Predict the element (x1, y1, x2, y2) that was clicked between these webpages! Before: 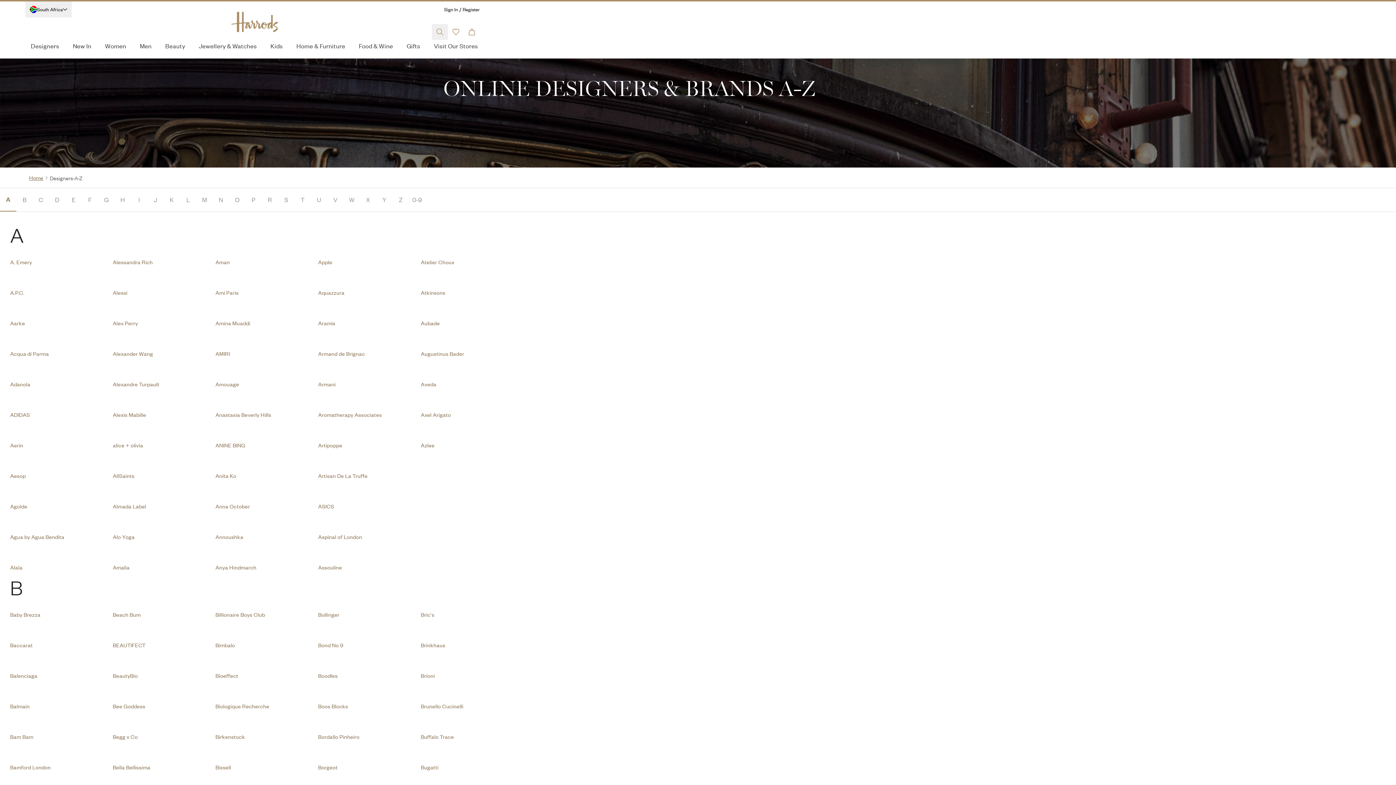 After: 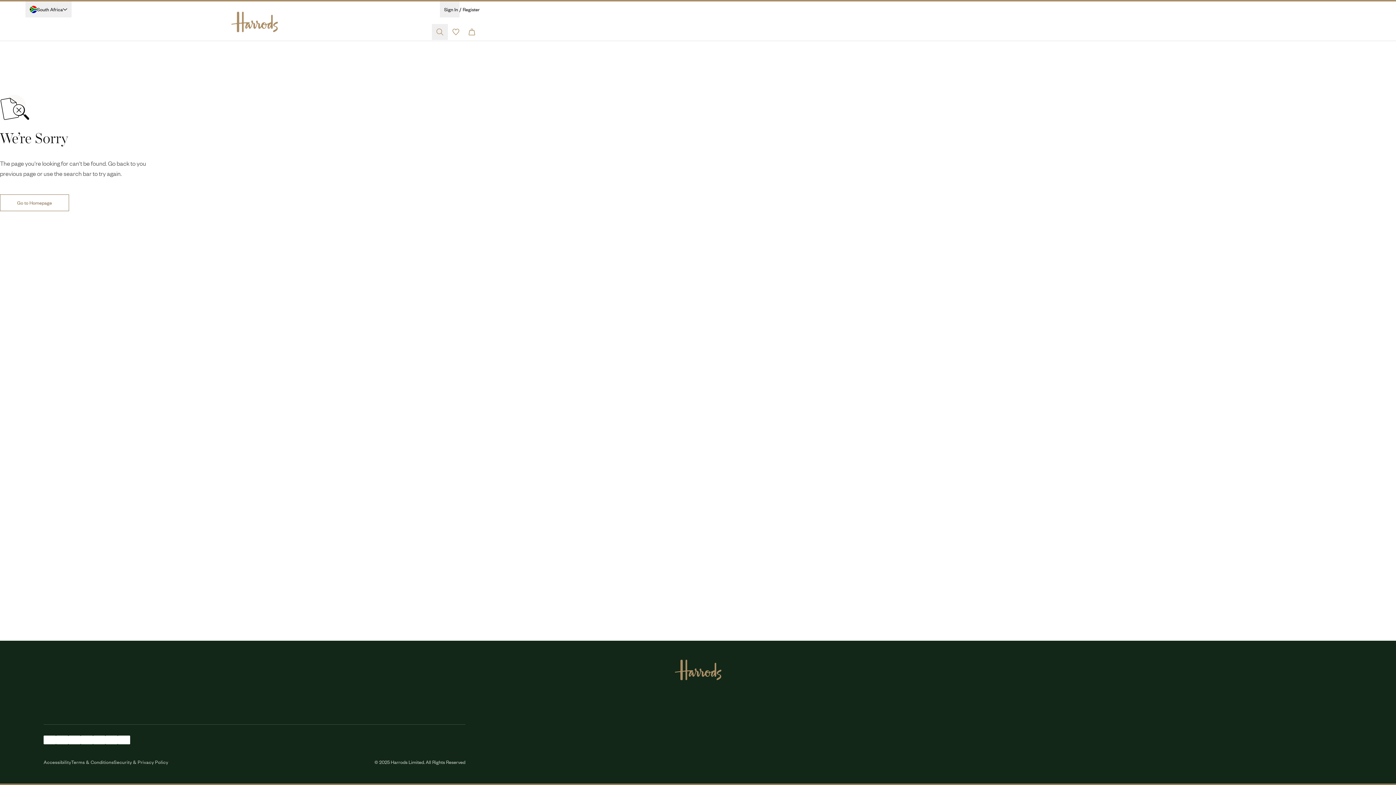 Action: label: Anastasia Beverly Hills bbox: (215, 406, 271, 422)